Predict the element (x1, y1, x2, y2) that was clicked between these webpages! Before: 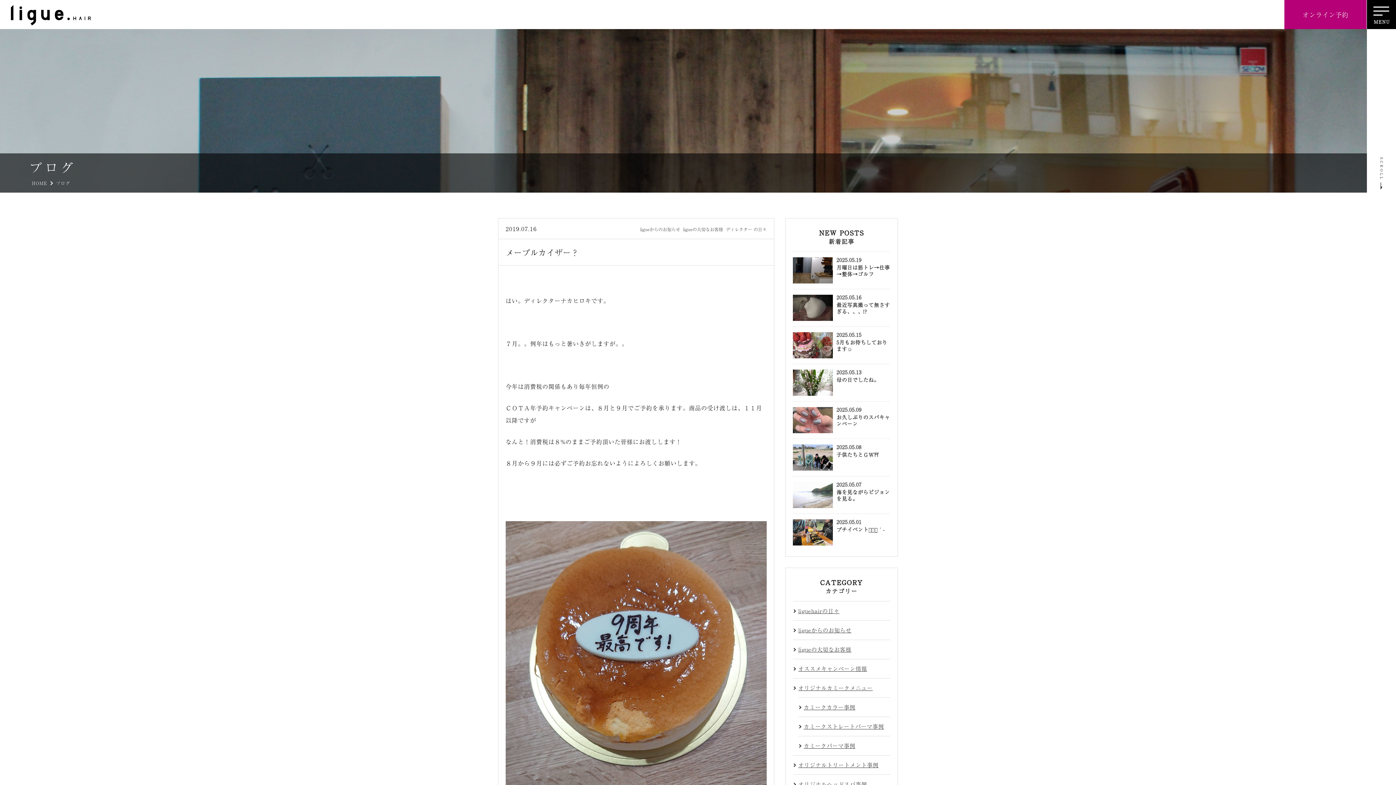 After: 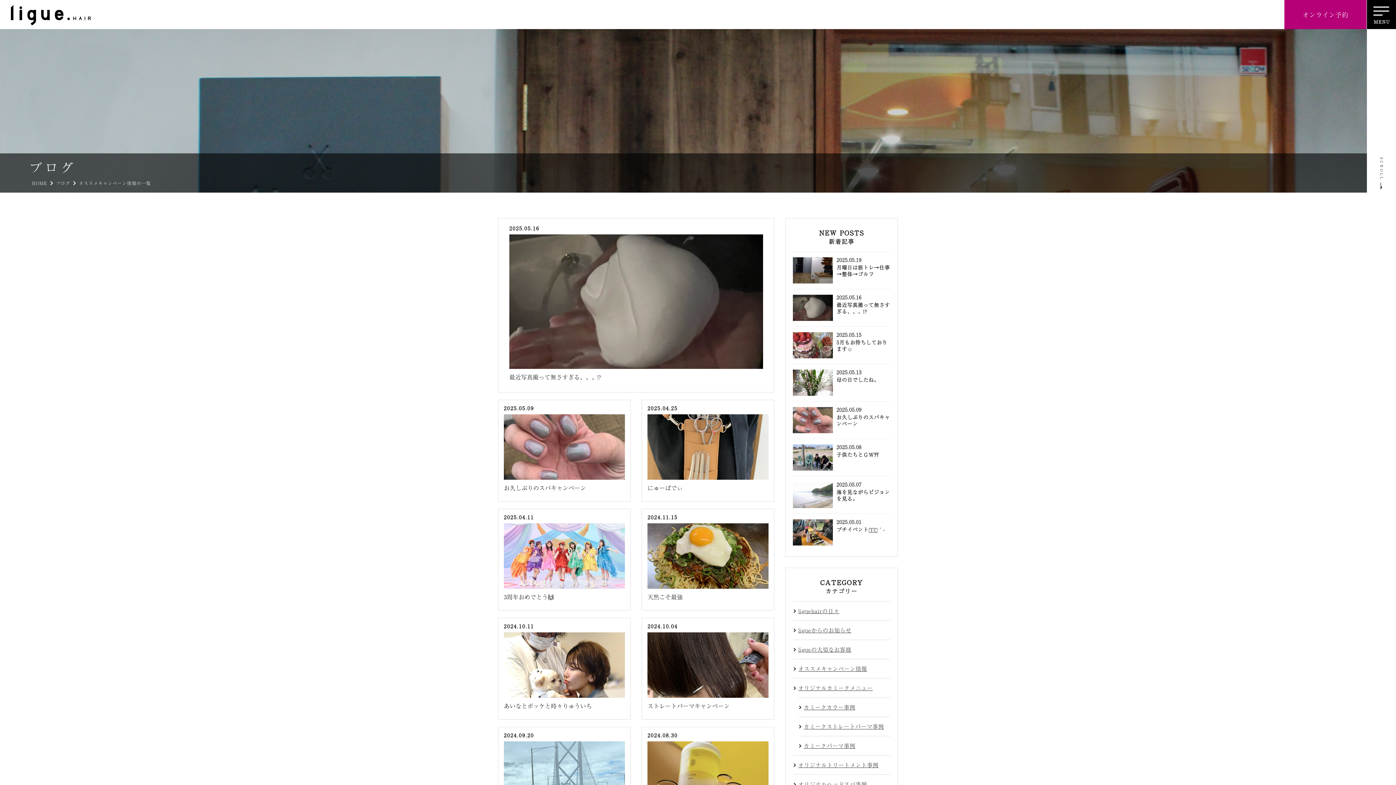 Action: bbox: (793, 665, 890, 673) label: オススメキャンペーン情報